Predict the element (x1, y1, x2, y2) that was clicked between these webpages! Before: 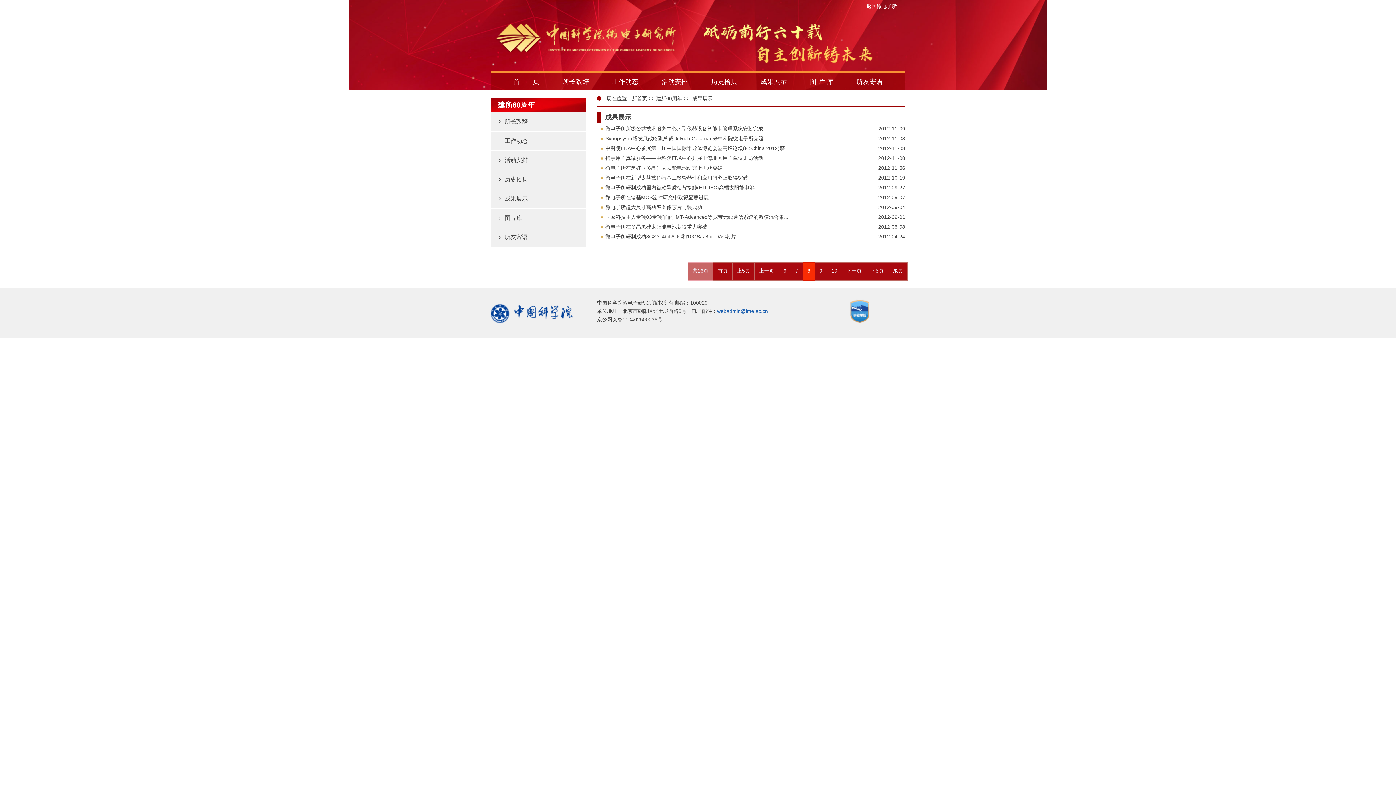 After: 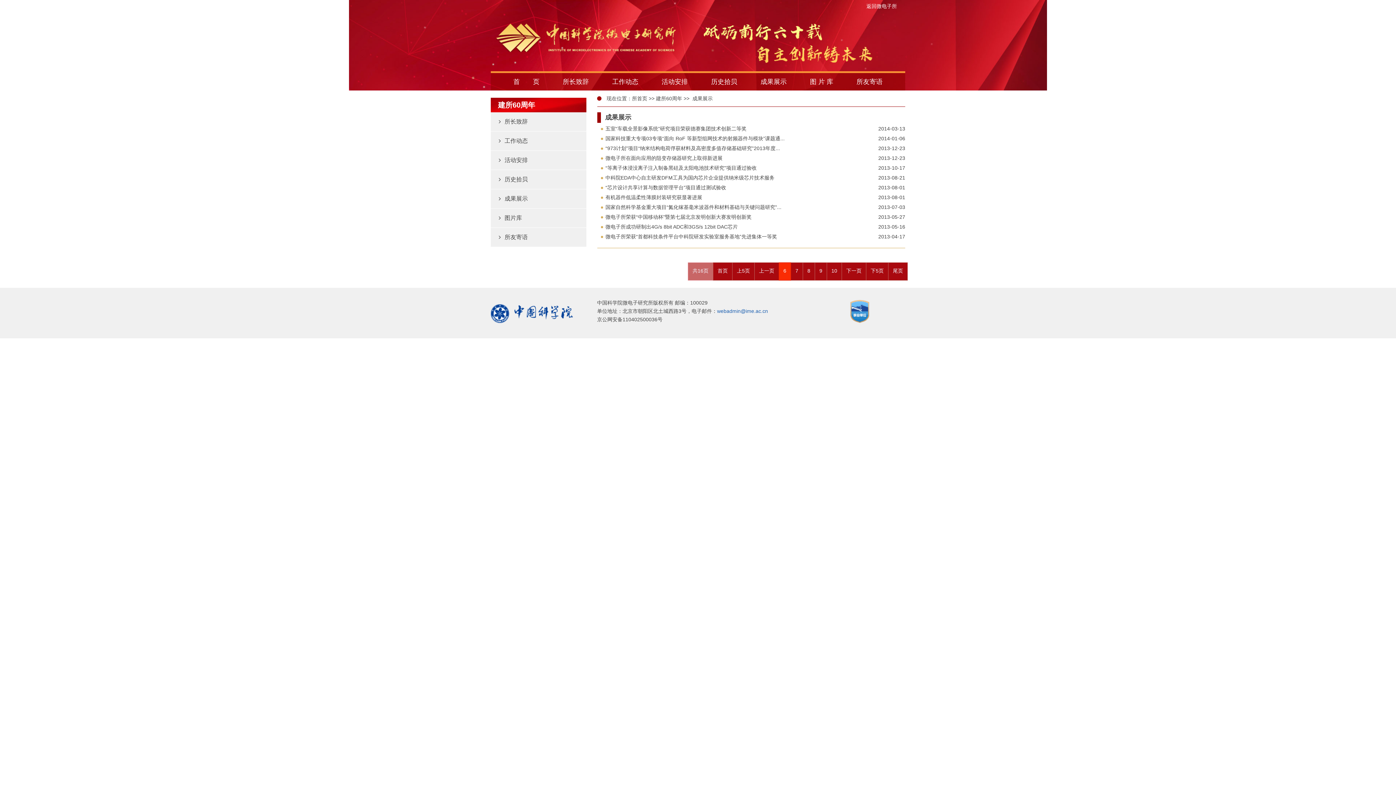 Action: label: 6 bbox: (778, 262, 791, 280)